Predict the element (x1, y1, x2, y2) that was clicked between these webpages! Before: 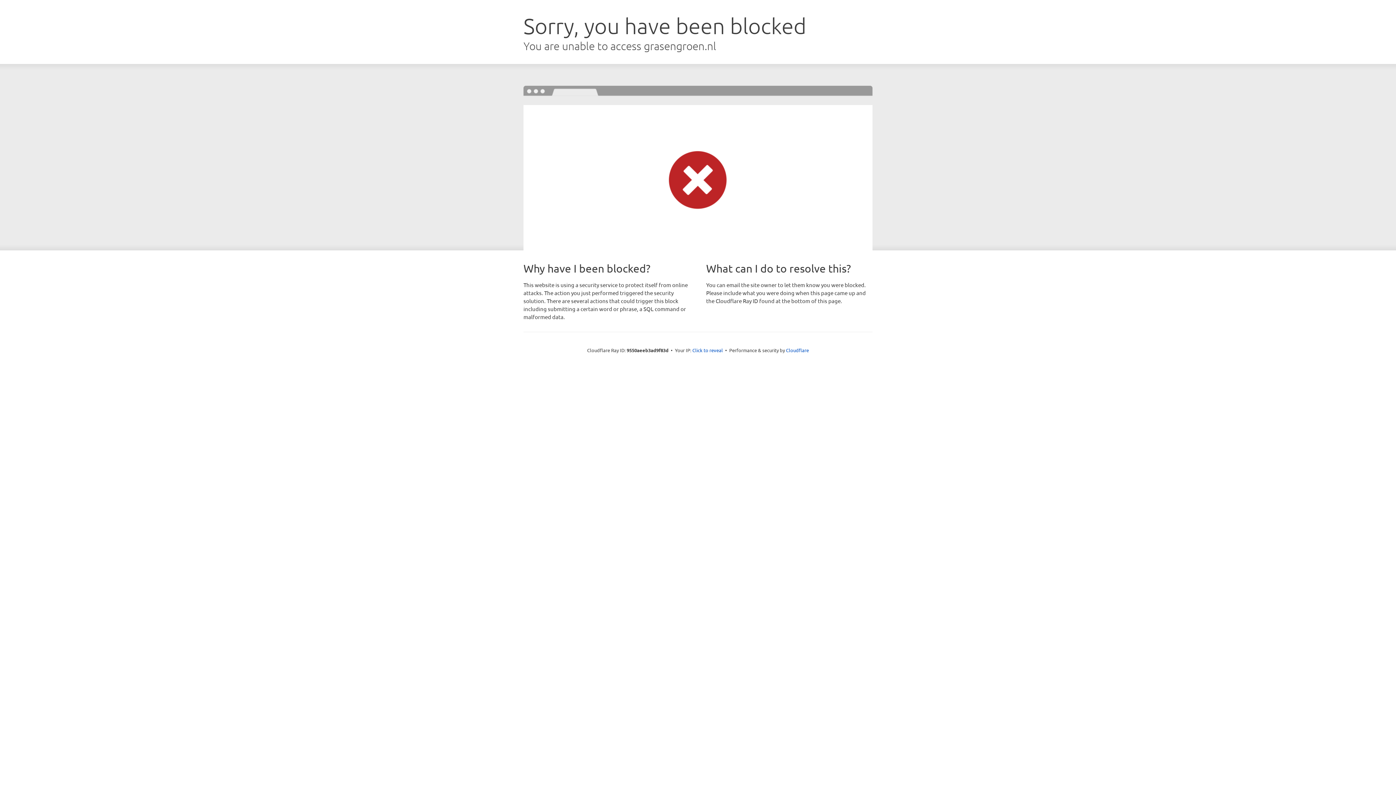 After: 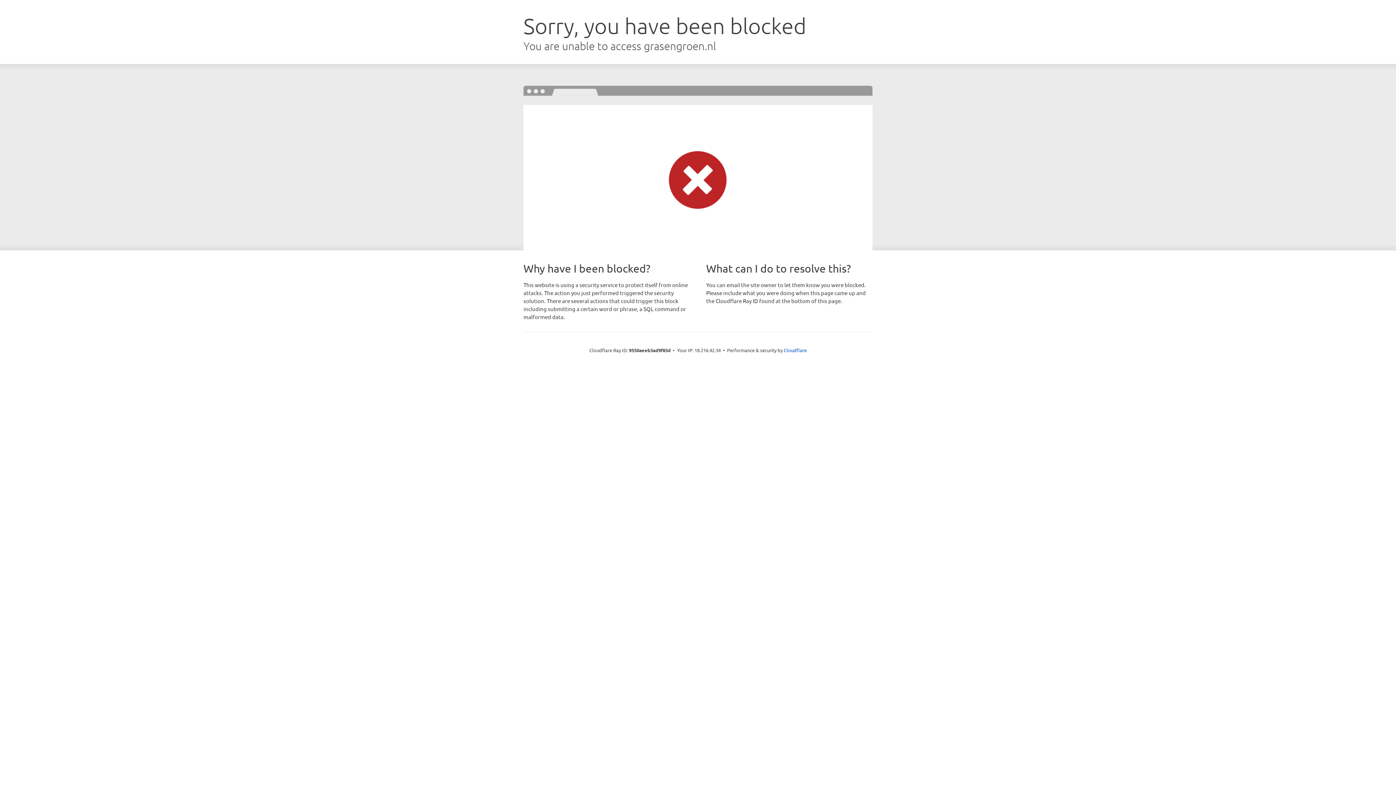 Action: label: Click to reveal bbox: (692, 346, 723, 353)